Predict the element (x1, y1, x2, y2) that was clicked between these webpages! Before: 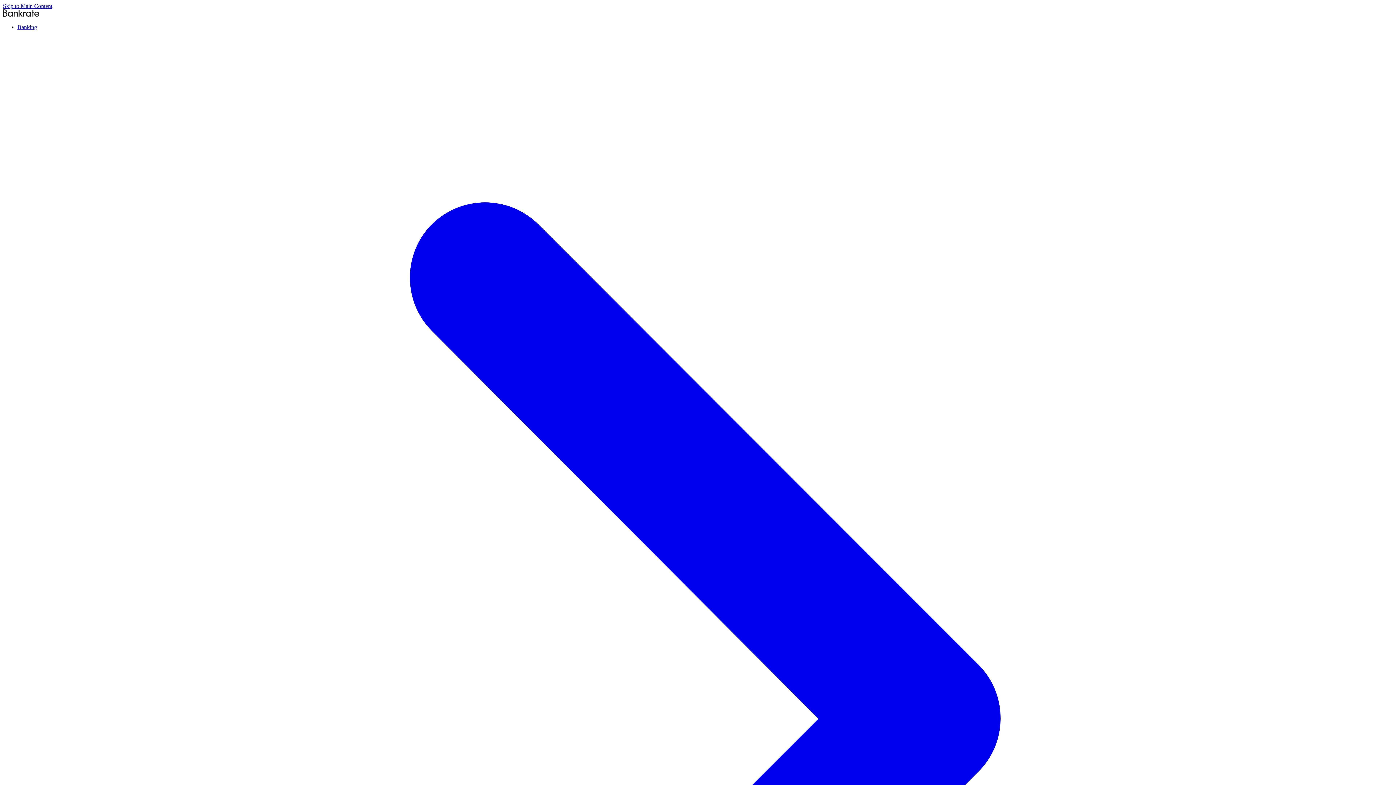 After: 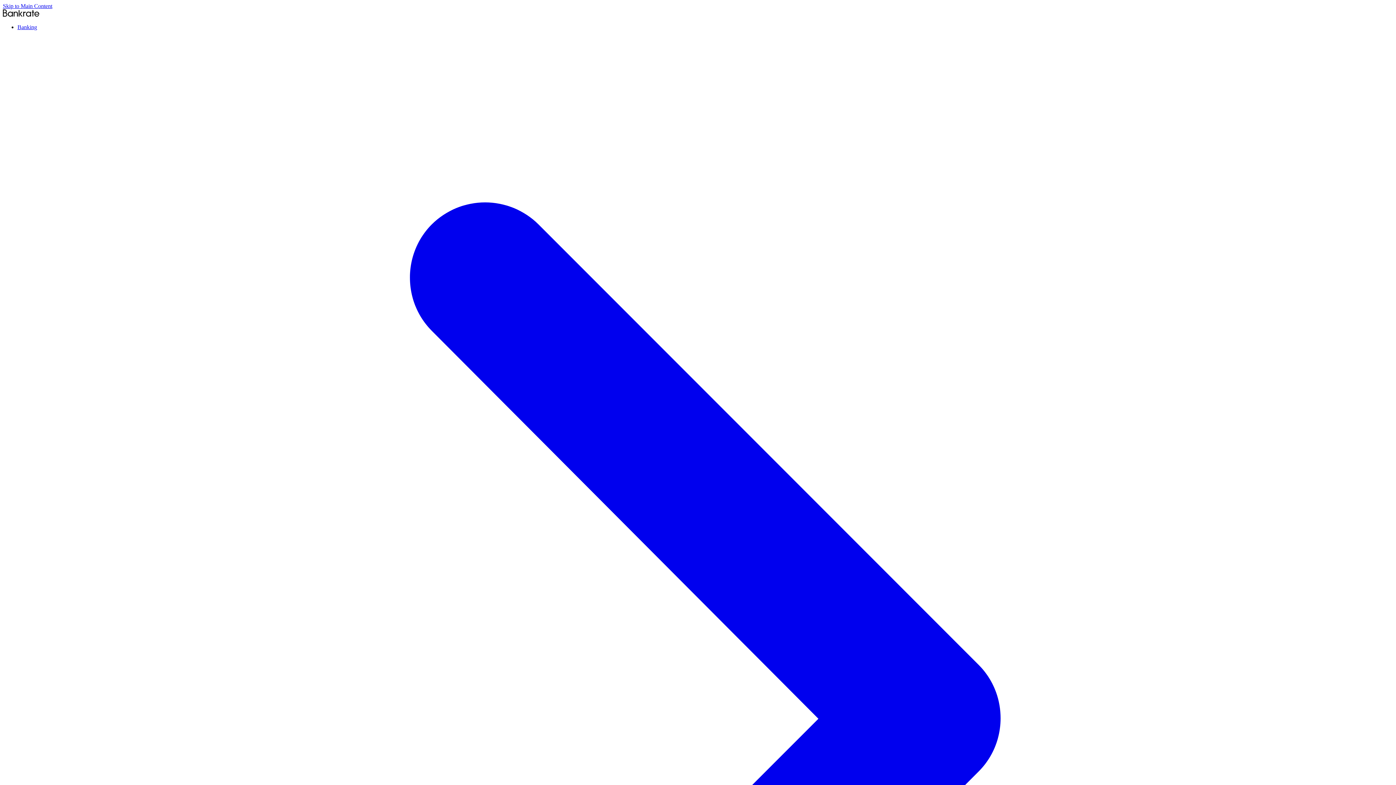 Action: label: Home bbox: (2, 11, 39, 17)